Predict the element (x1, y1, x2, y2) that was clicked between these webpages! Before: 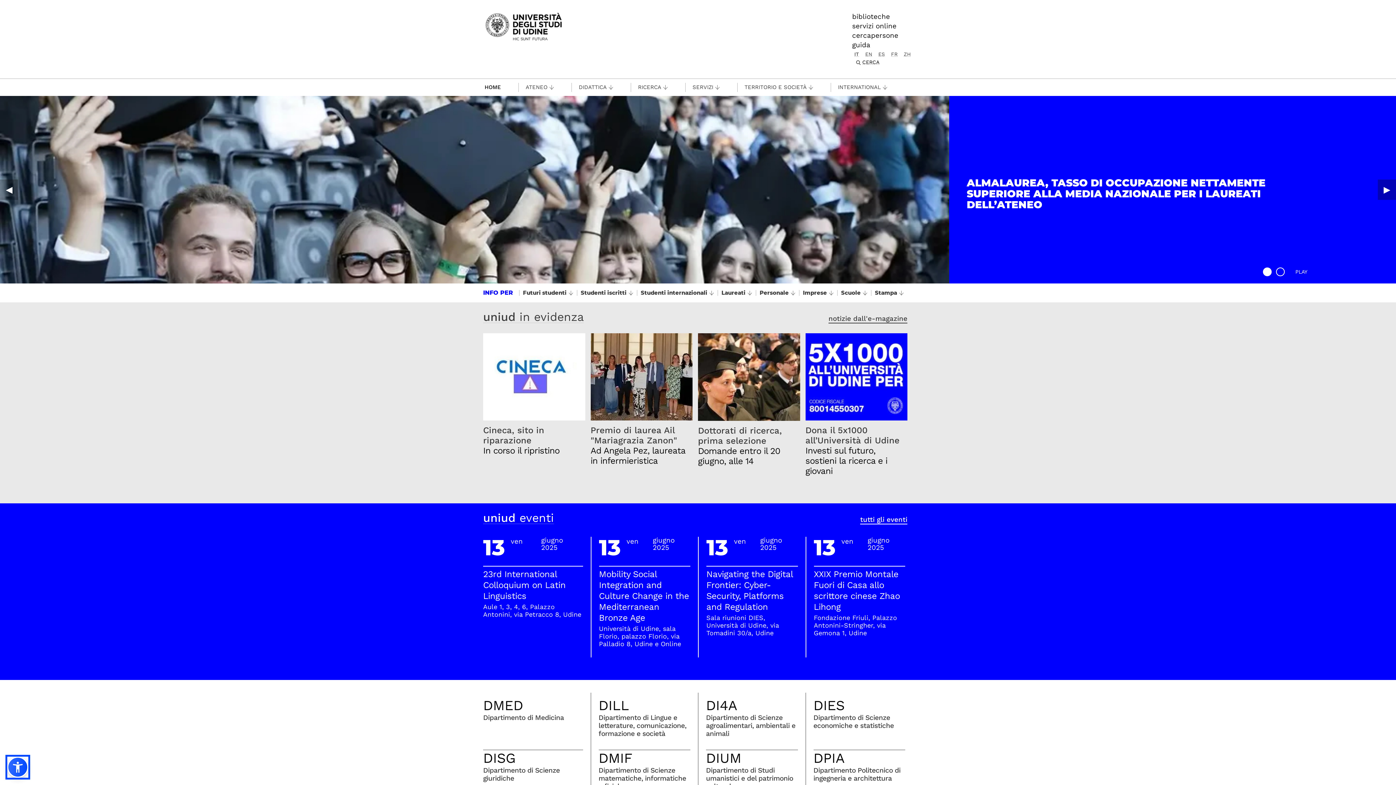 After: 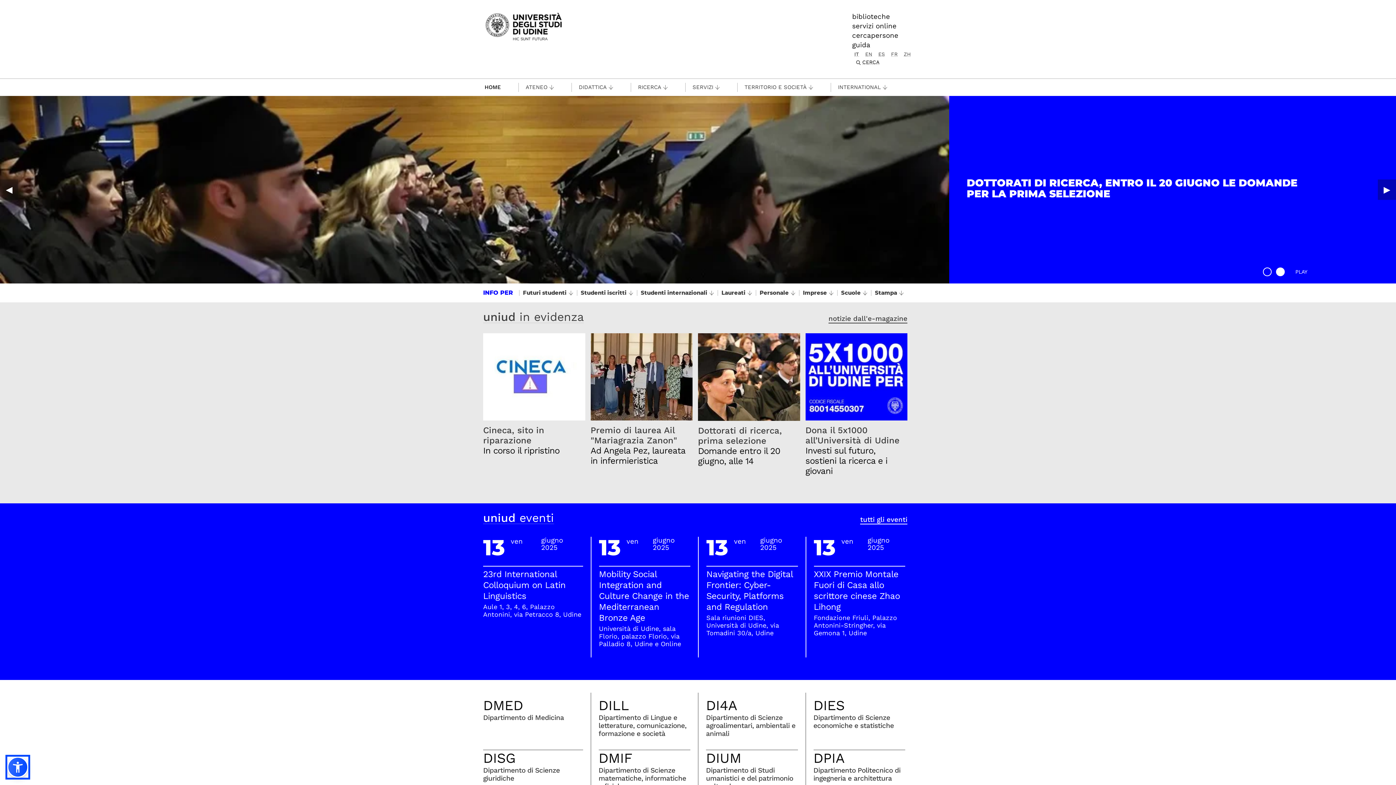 Action: label: ▶︎ bbox: (1378, 179, 1396, 200)